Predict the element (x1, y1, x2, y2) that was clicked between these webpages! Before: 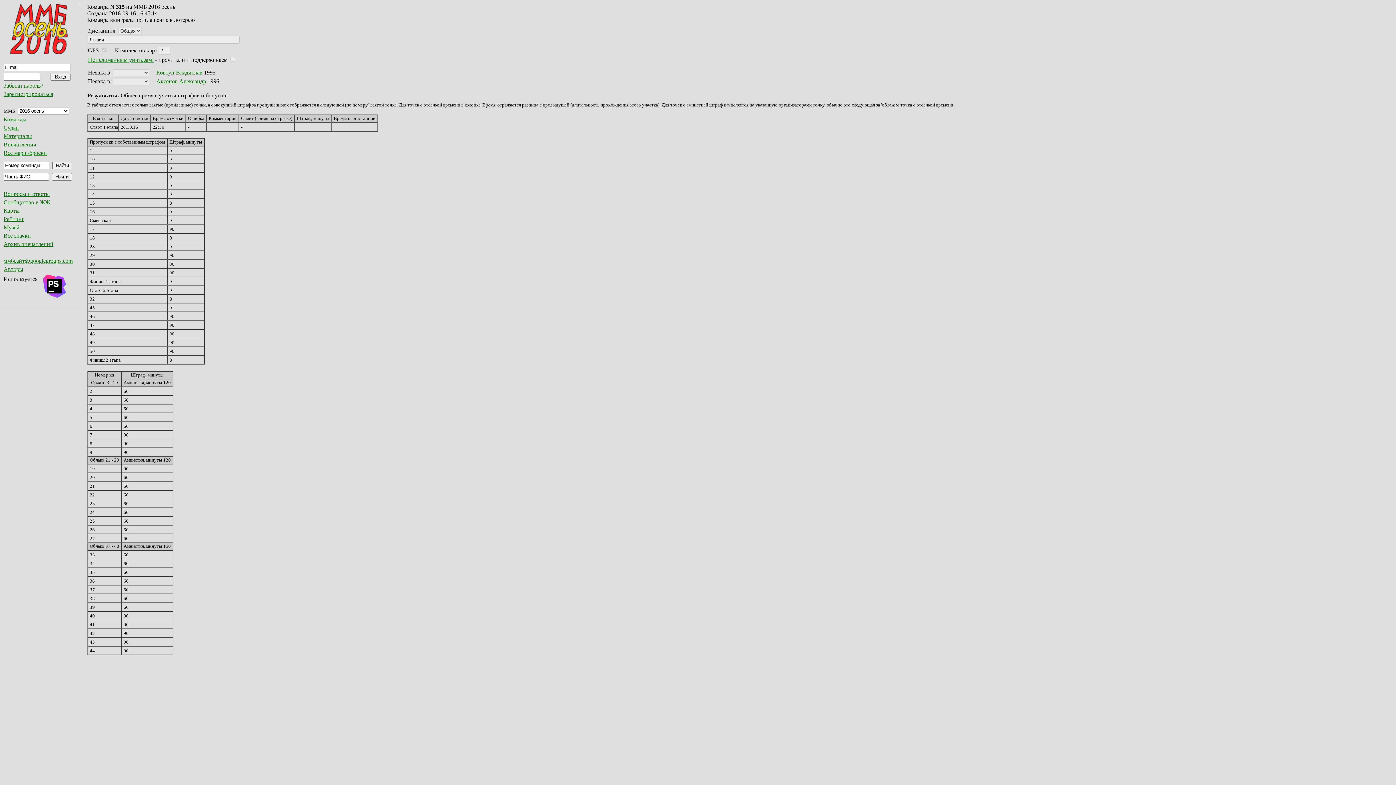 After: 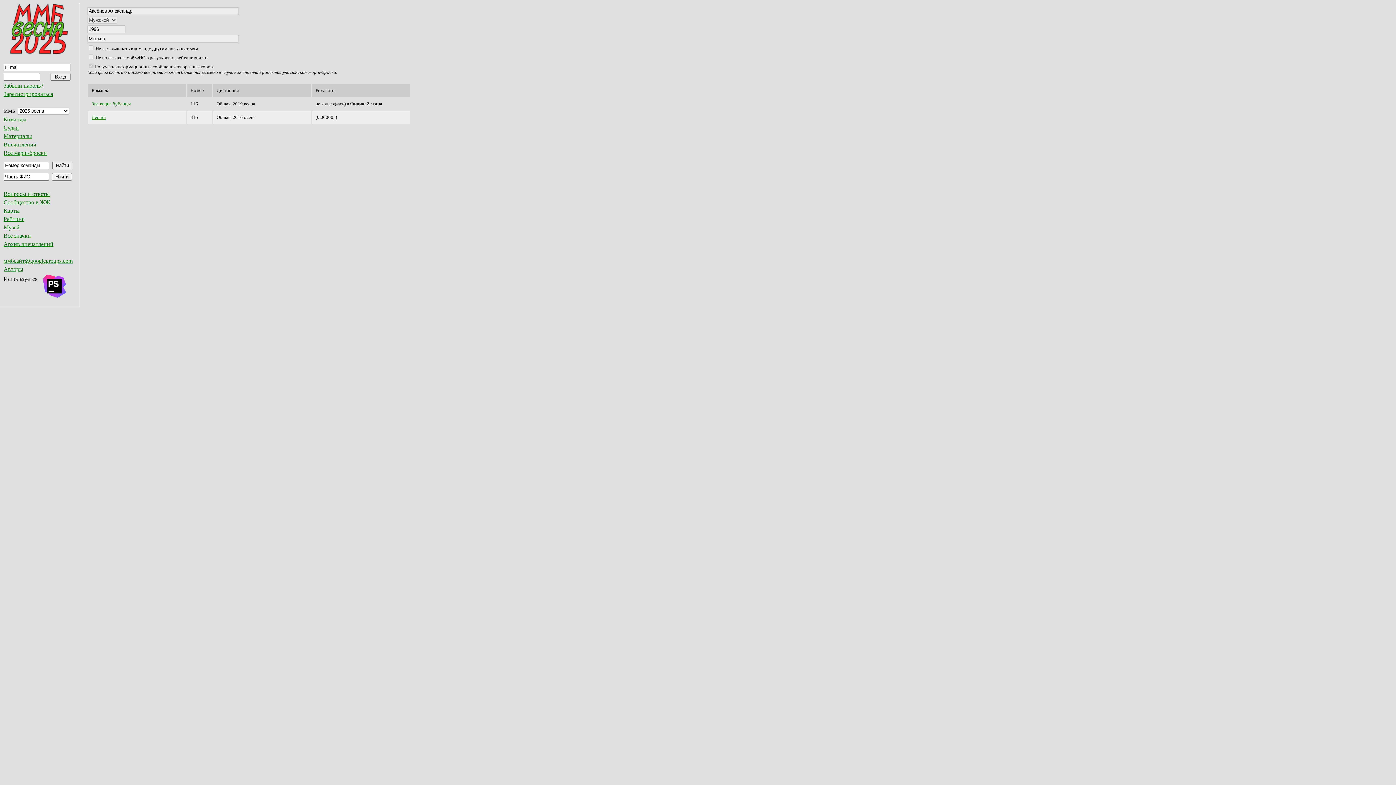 Action: label: Аксёнов Александр bbox: (156, 78, 206, 84)